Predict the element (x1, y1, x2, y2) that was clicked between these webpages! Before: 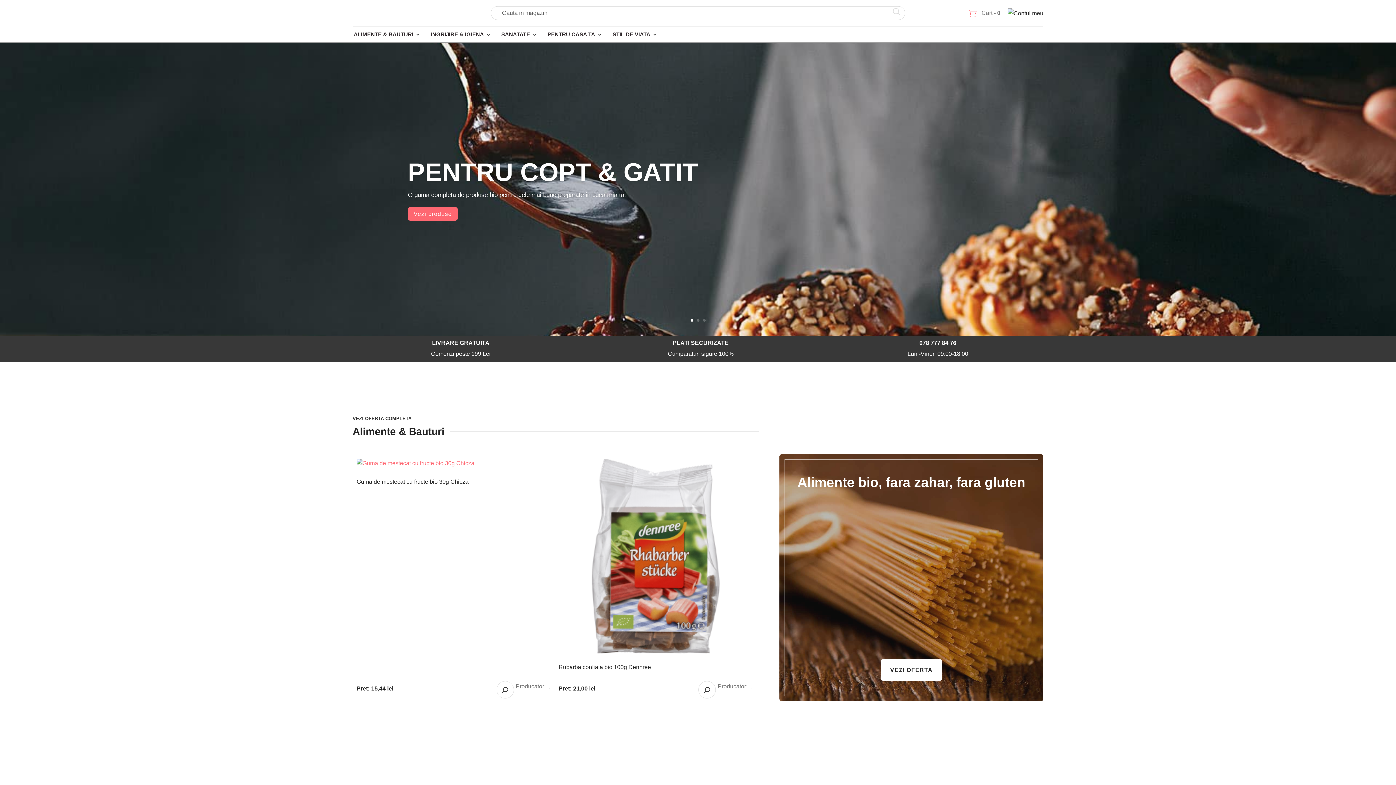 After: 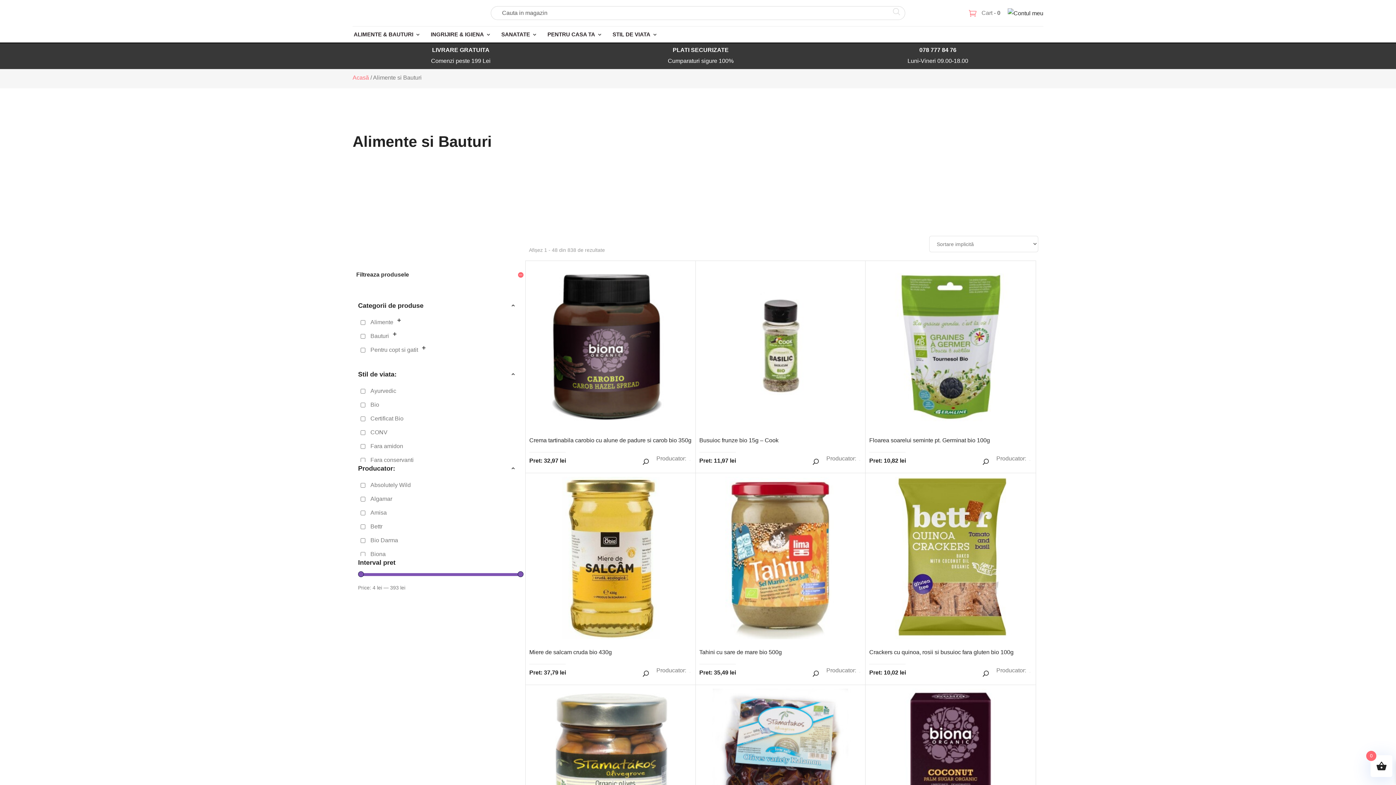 Action: label: VEZI OFERTA bbox: (880, 659, 942, 680)